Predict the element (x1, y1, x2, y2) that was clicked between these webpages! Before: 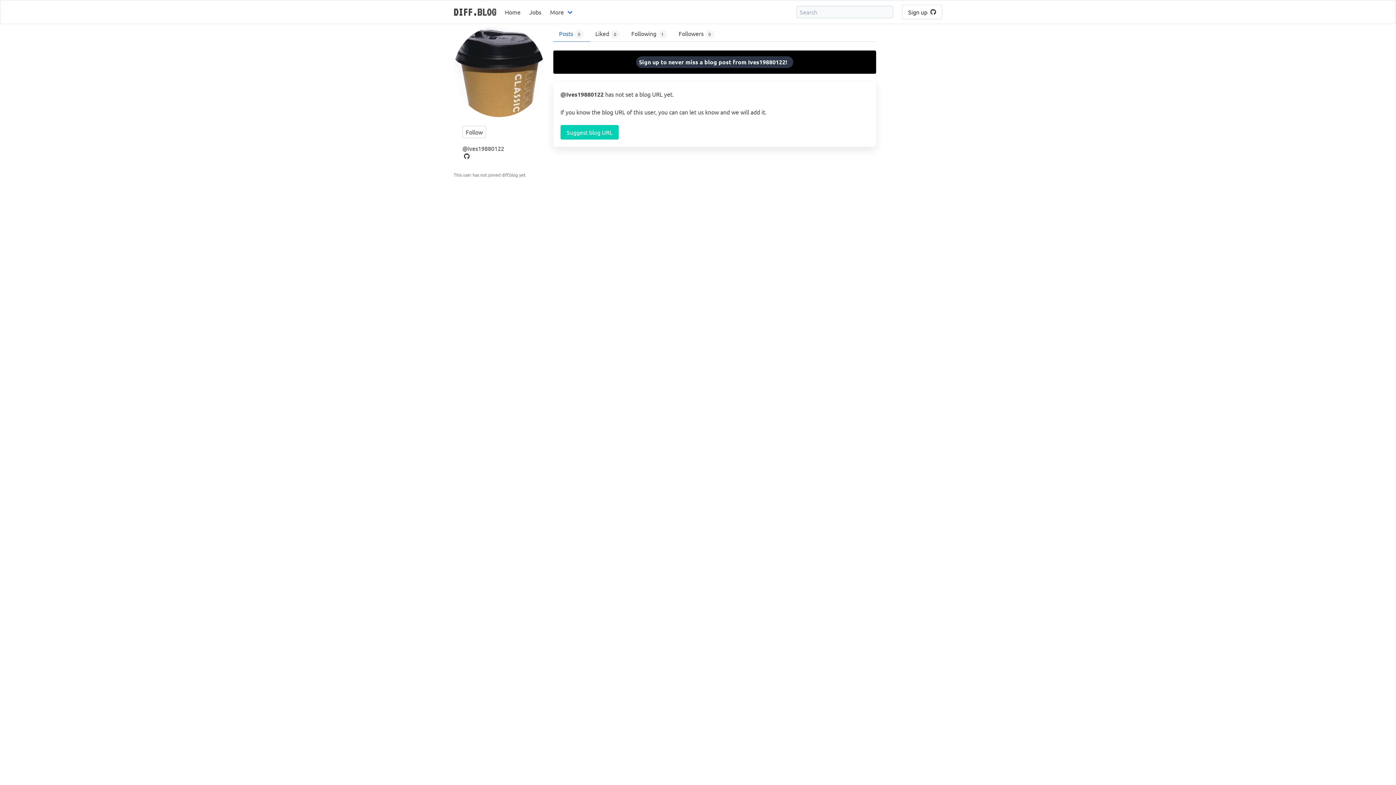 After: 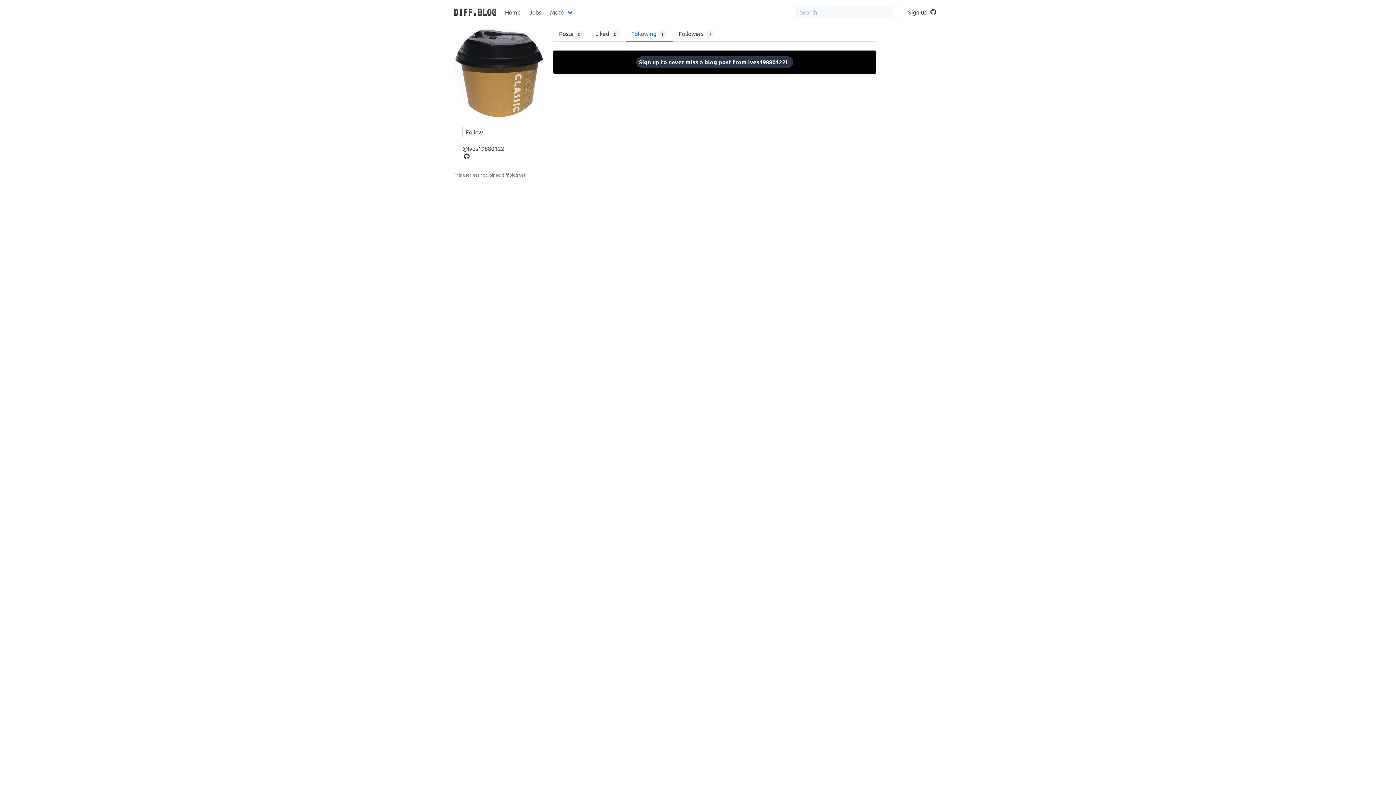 Action: label: Following 1 bbox: (625, 26, 672, 41)